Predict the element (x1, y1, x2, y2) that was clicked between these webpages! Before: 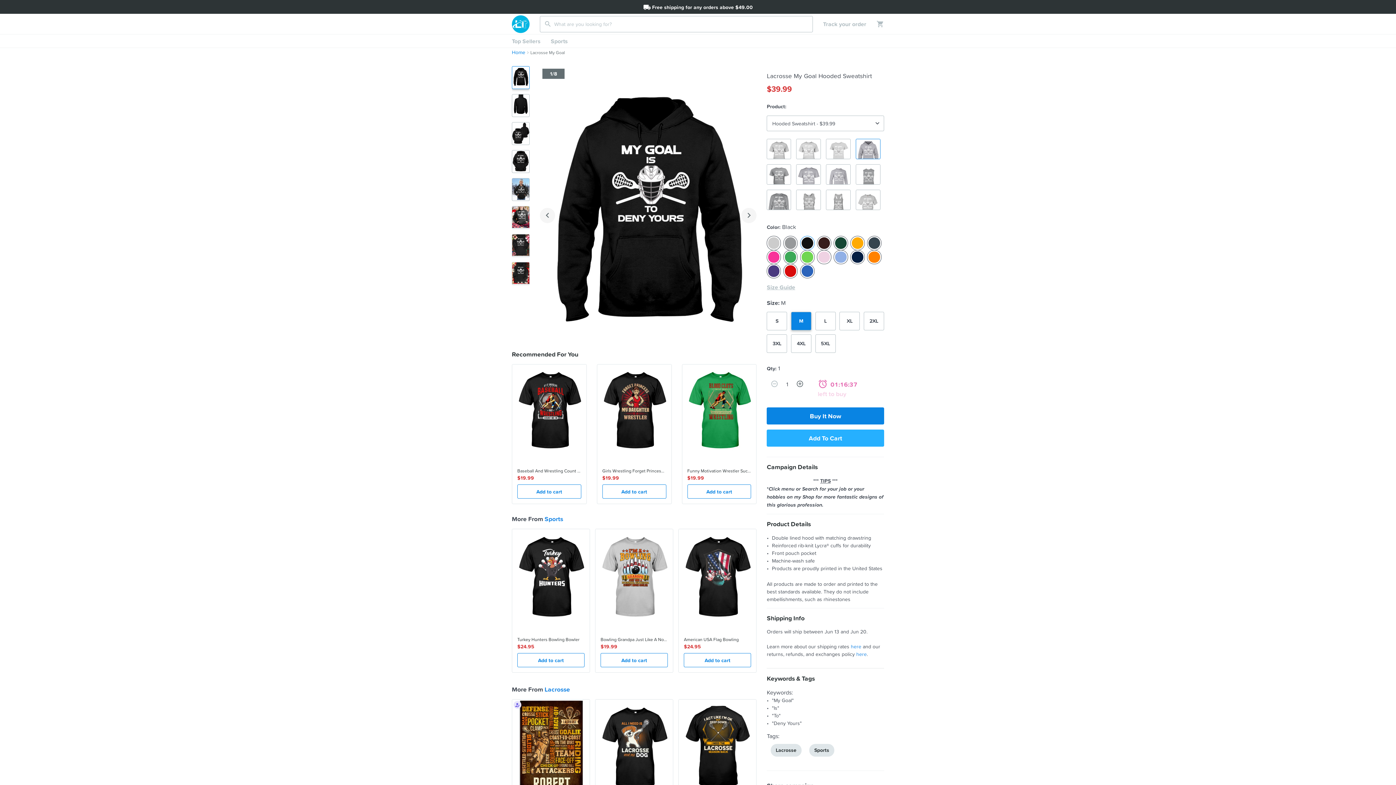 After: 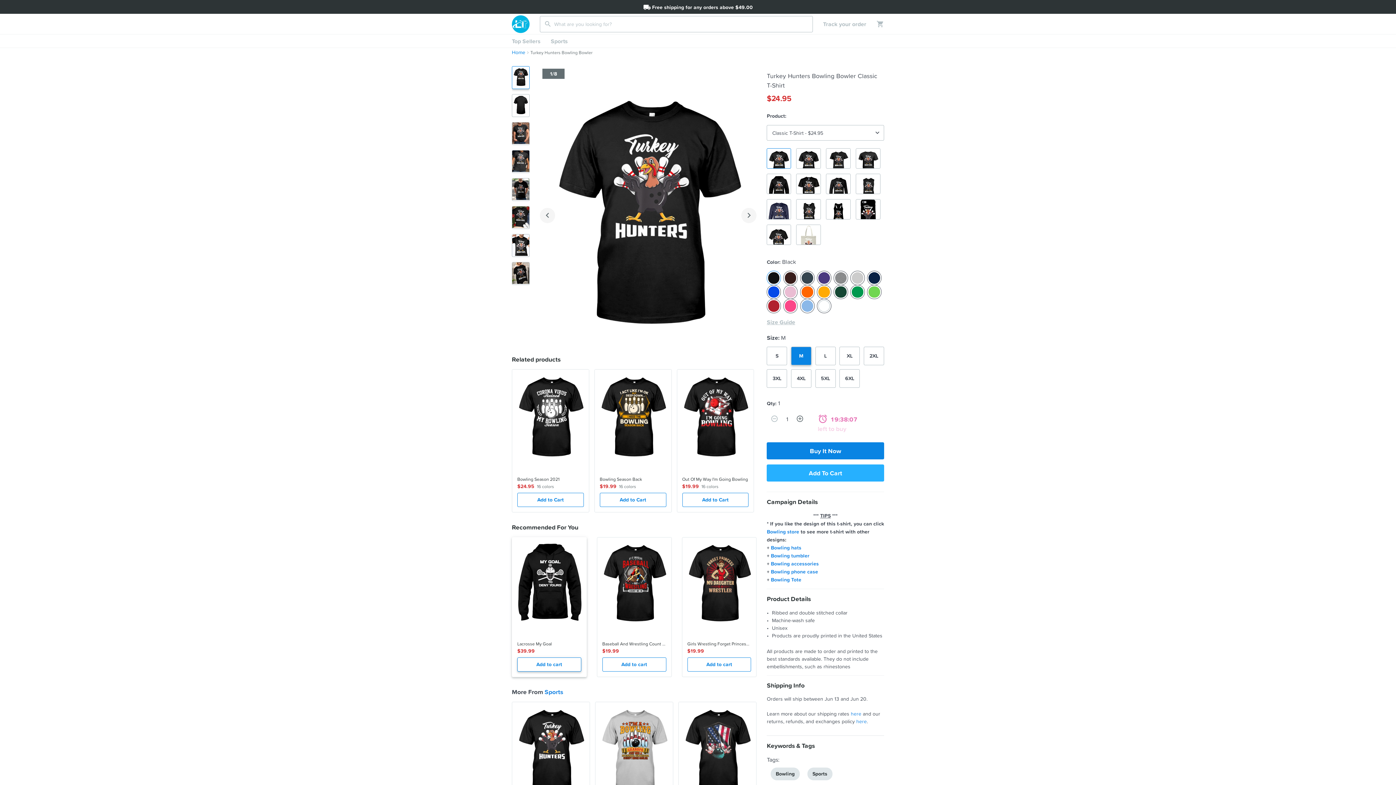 Action: bbox: (517, 653, 584, 667) label: Add to cart